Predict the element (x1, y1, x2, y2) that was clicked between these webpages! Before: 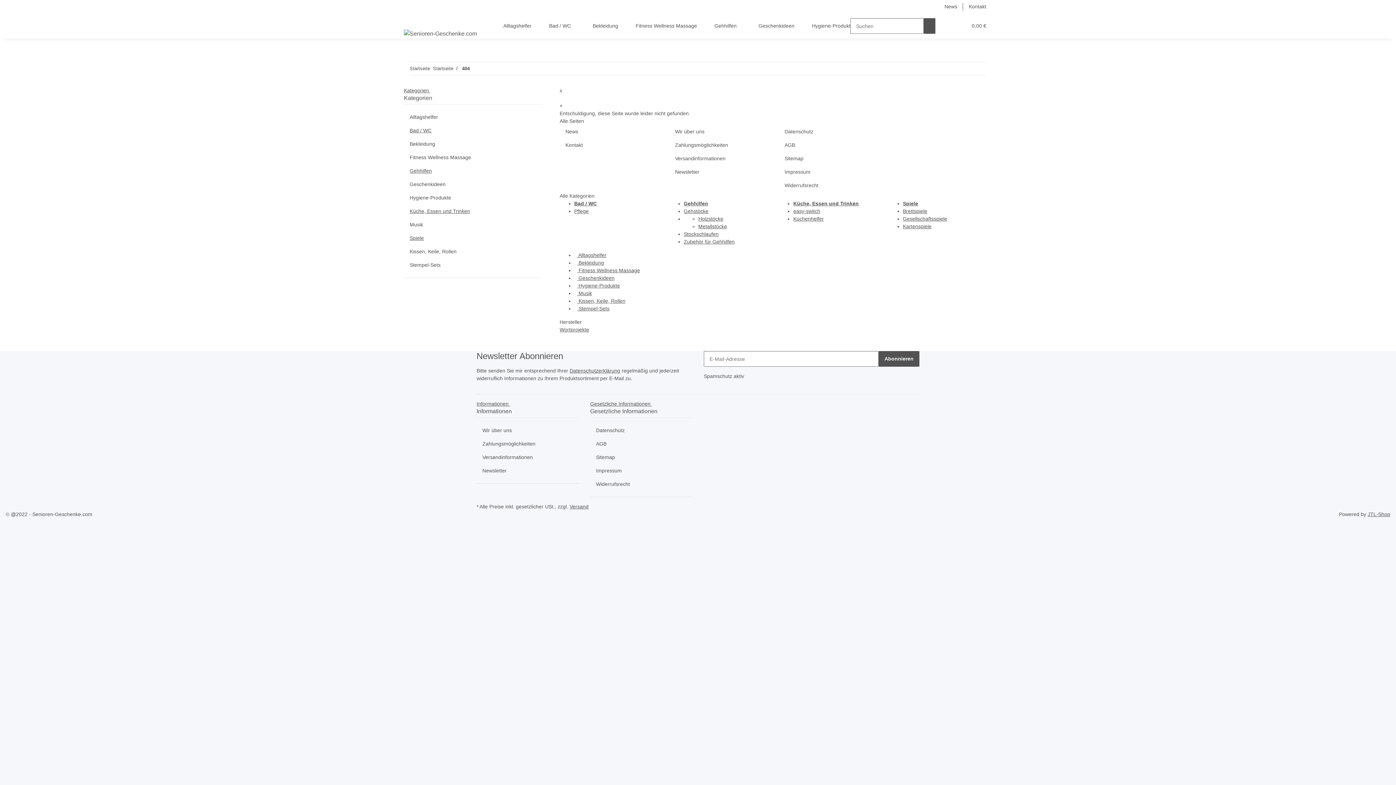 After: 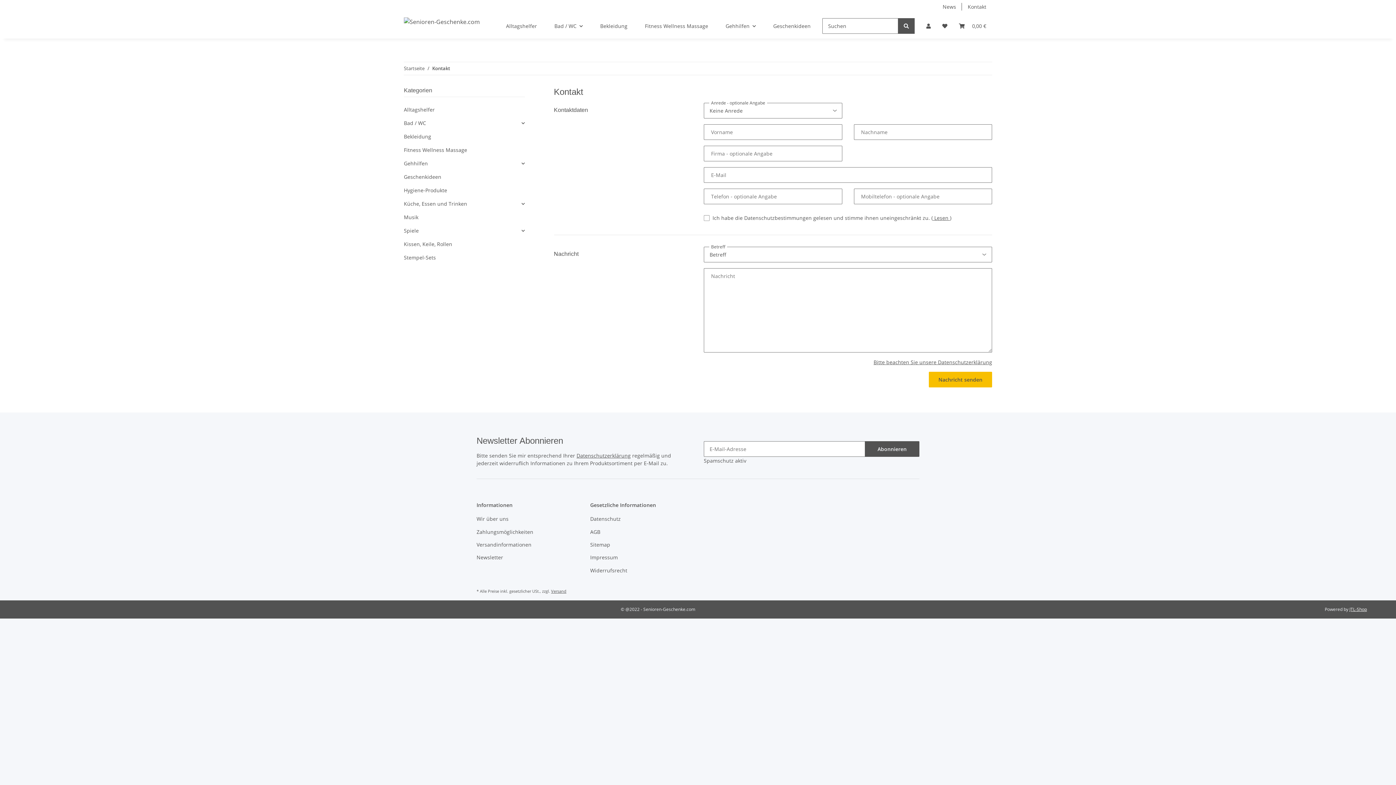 Action: bbox: (963, 0, 992, 13) label: Kontakt